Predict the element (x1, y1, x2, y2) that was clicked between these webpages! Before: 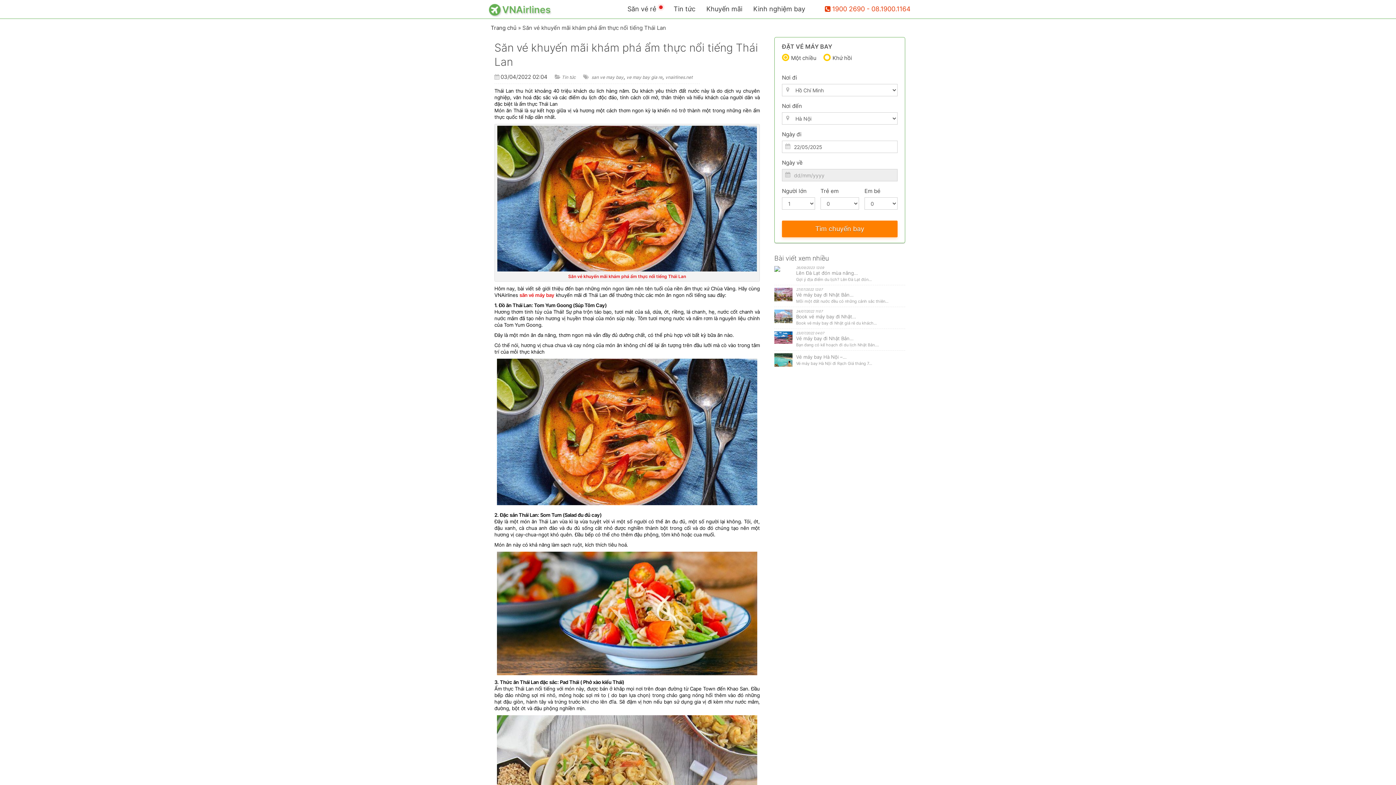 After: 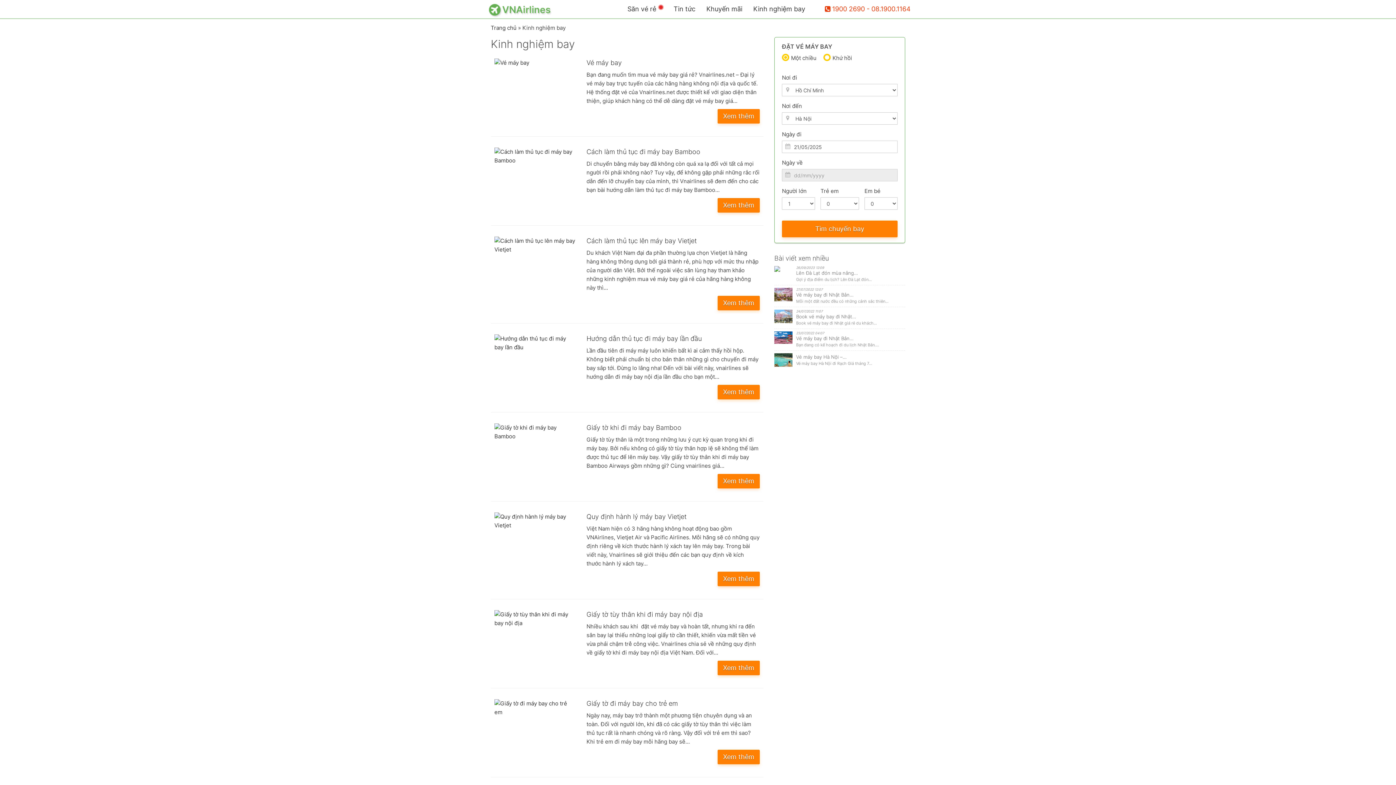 Action: label: Kinh nghiệm bay bbox: (748, 0, 810, 18)